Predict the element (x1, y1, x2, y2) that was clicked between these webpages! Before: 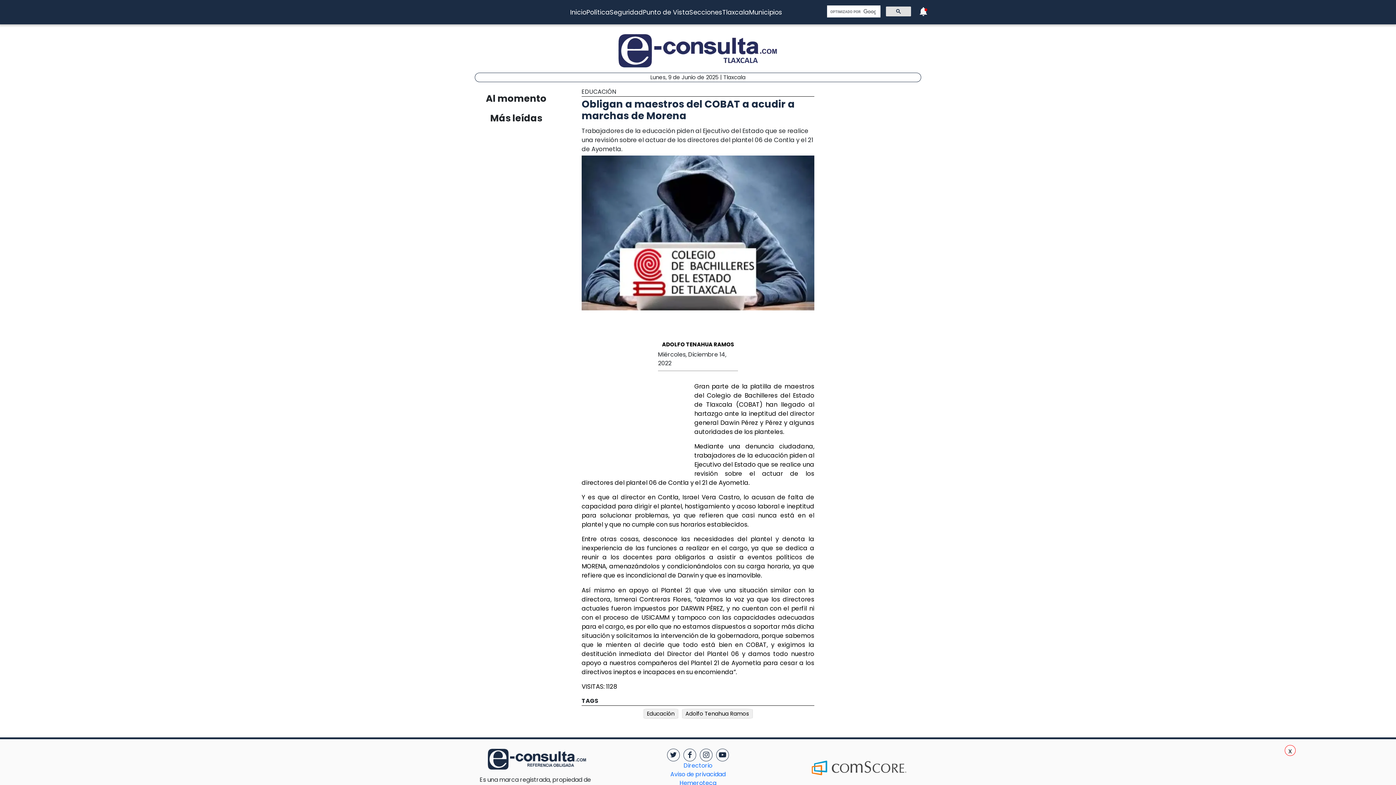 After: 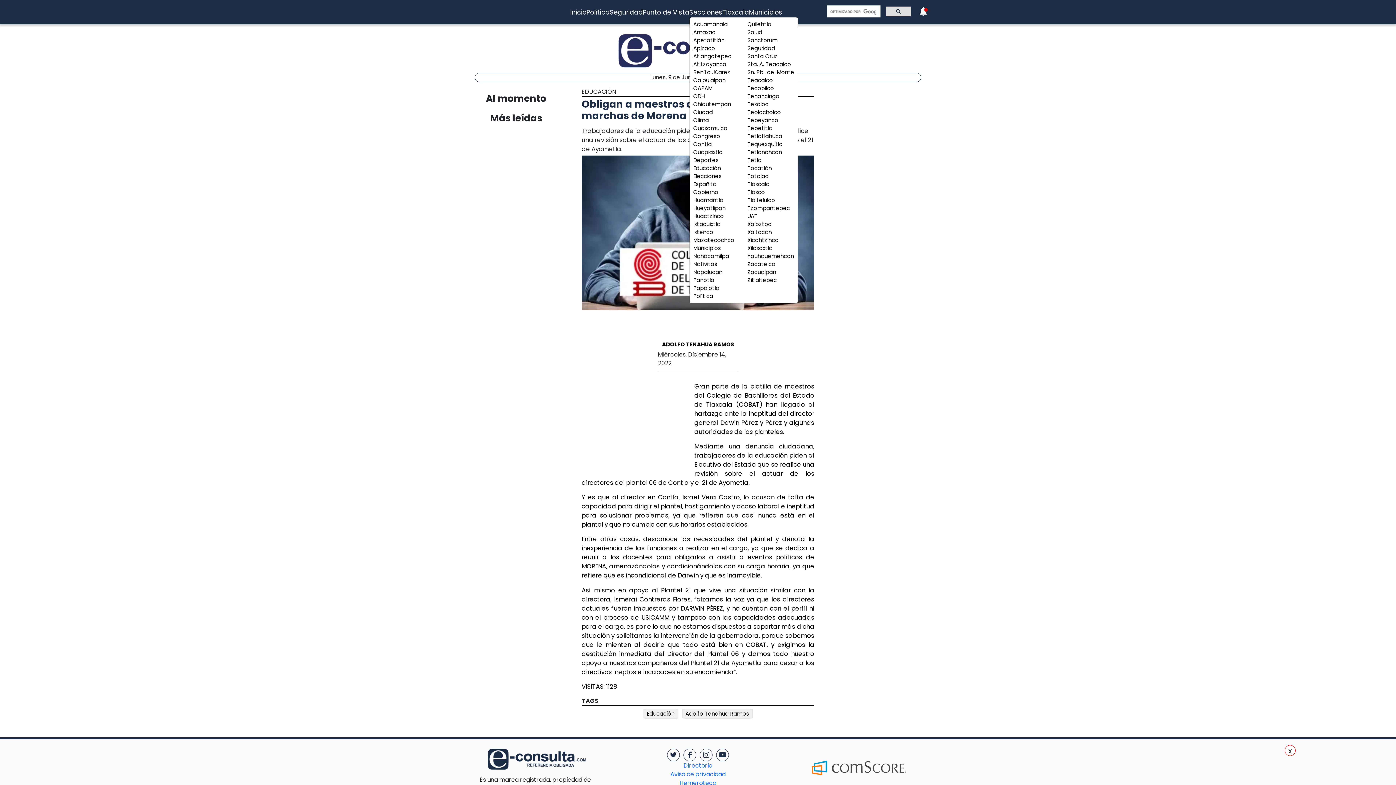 Action: bbox: (689, 7, 722, 16) label: Secciones